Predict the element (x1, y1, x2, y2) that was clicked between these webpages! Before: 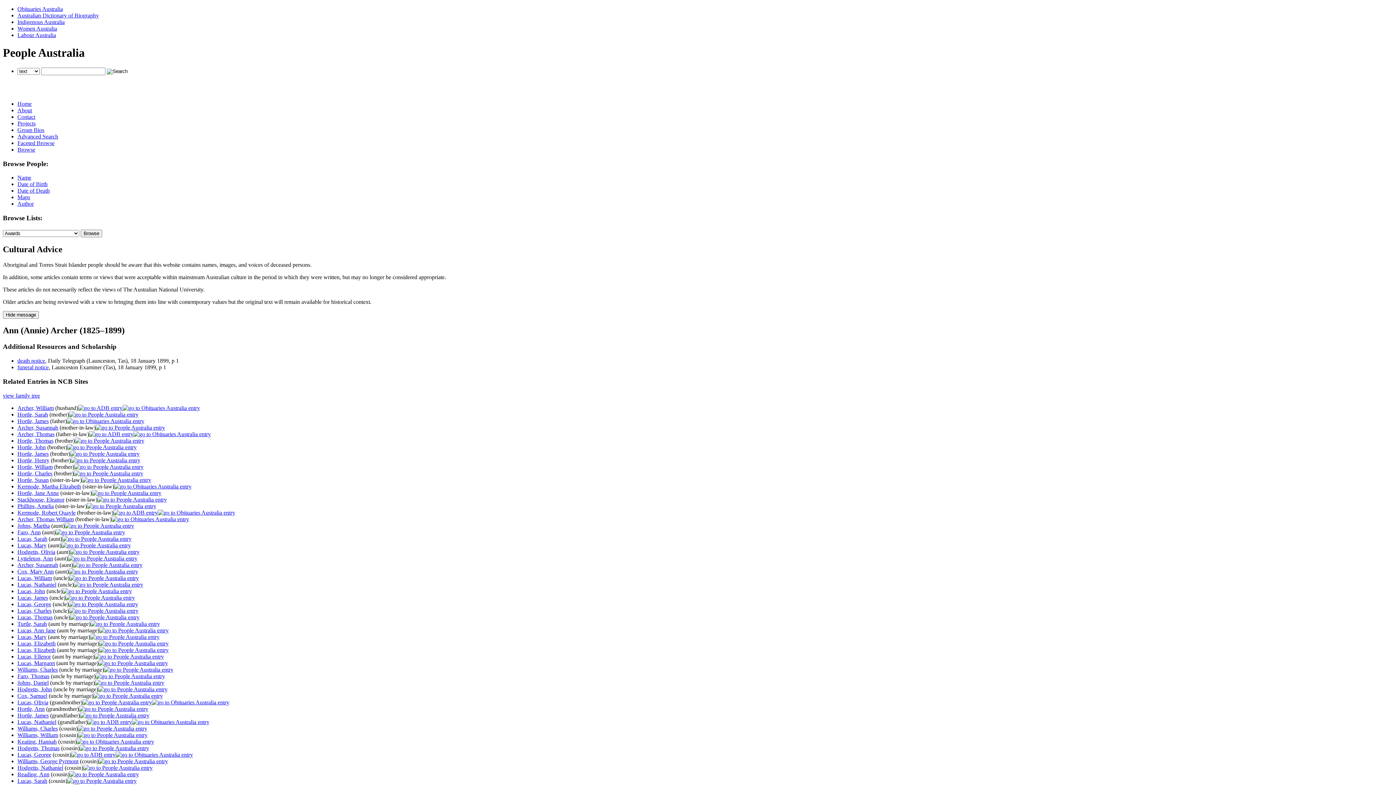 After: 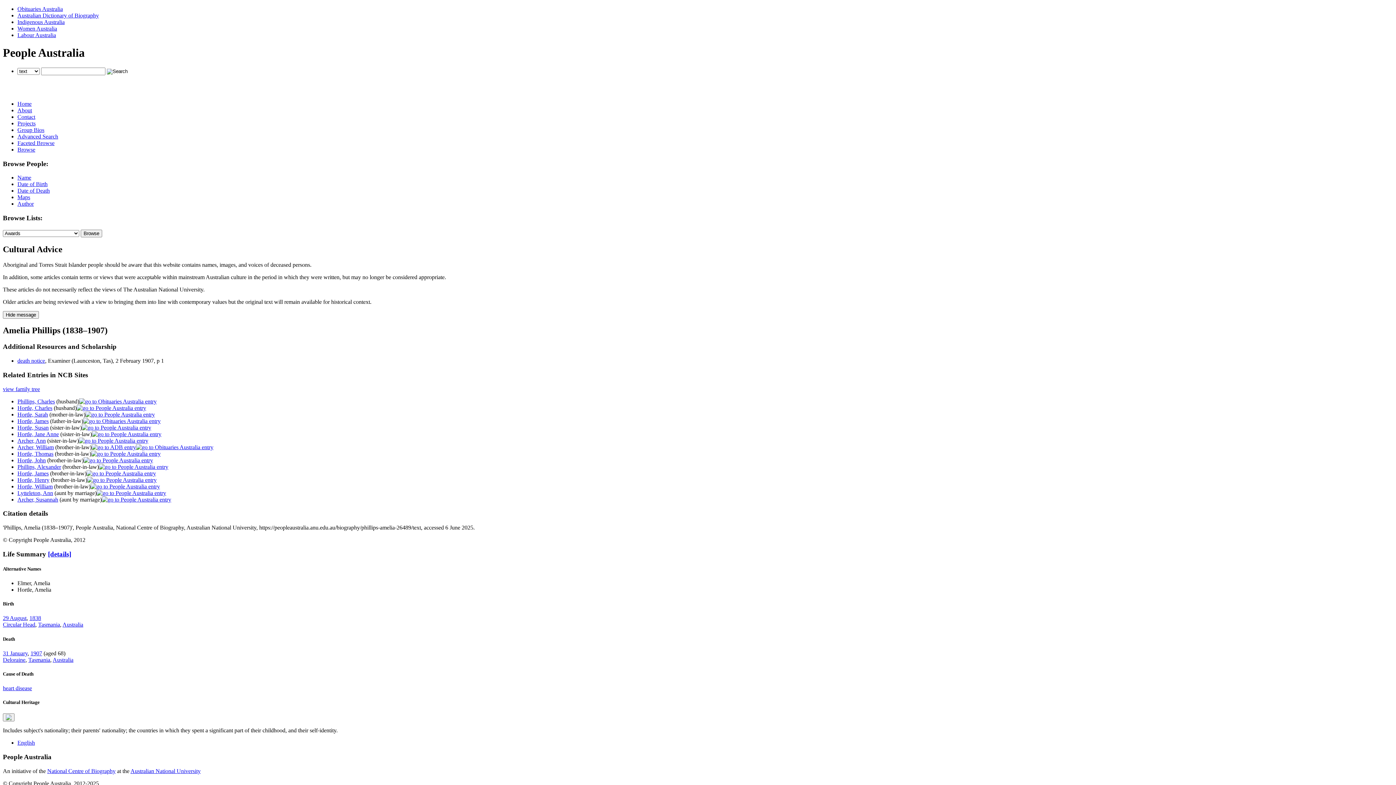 Action: bbox: (86, 503, 156, 509)